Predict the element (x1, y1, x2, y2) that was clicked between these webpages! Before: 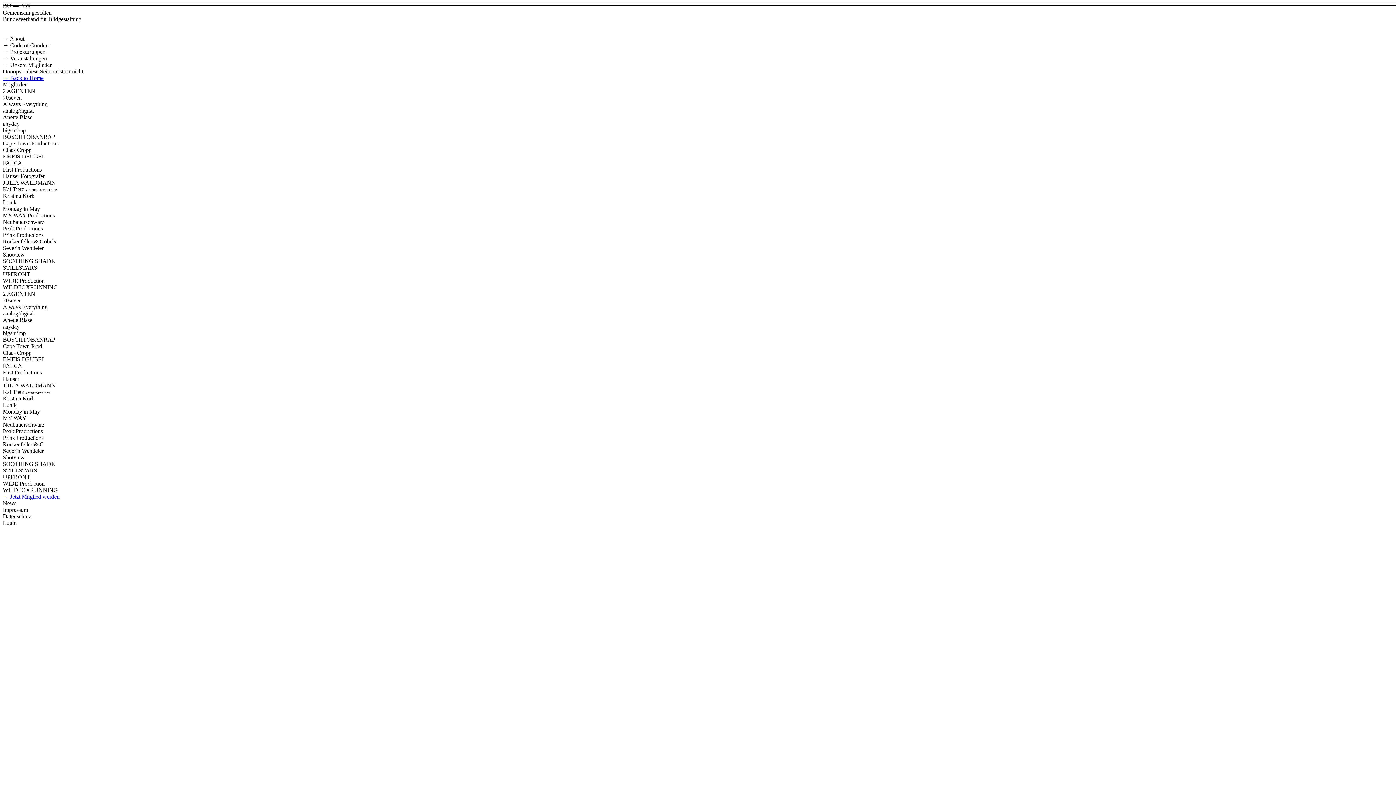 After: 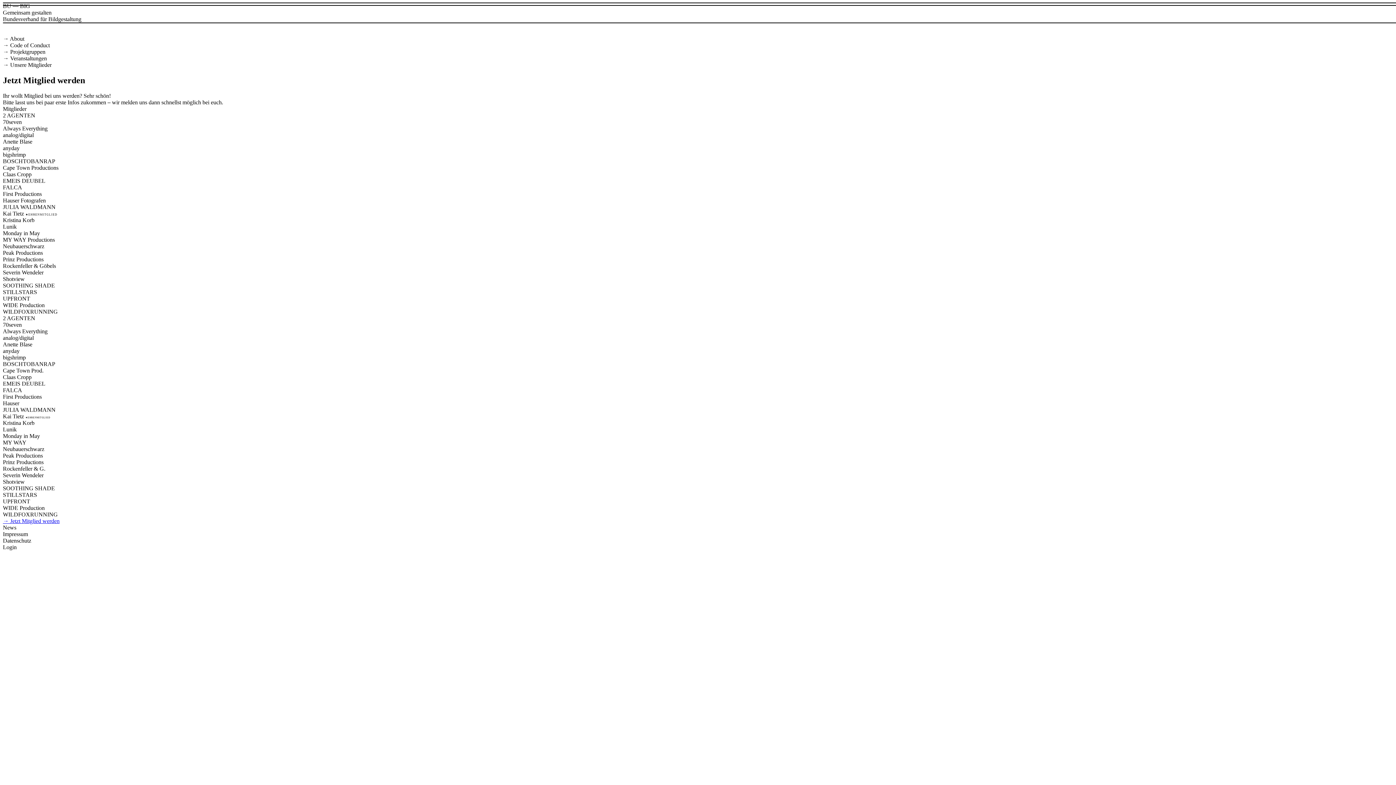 Action: label: → Jetzt Mitglied werden bbox: (2, 493, 59, 500)